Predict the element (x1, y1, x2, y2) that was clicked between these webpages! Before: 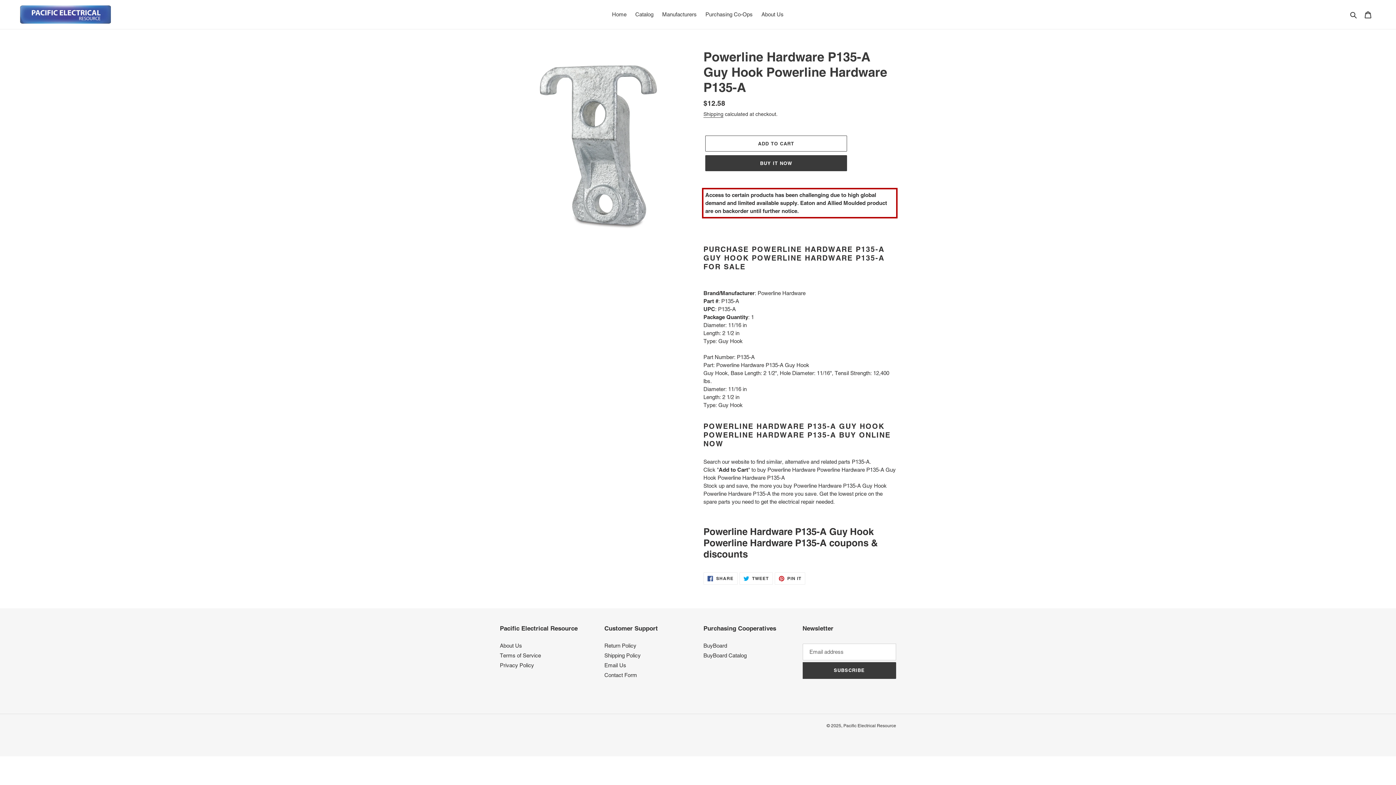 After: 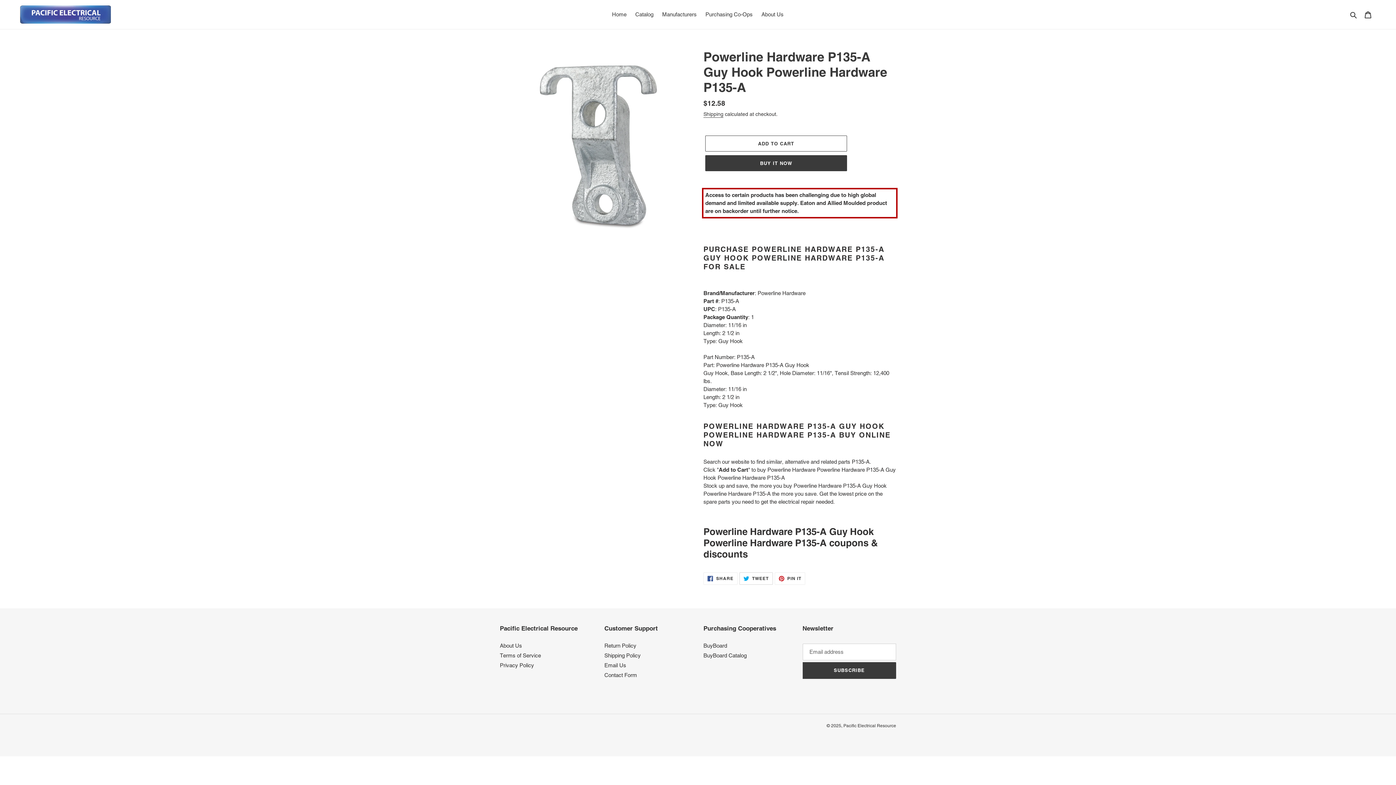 Action: bbox: (739, 572, 772, 585) label:  TWEET
TWEET ON TWITTER